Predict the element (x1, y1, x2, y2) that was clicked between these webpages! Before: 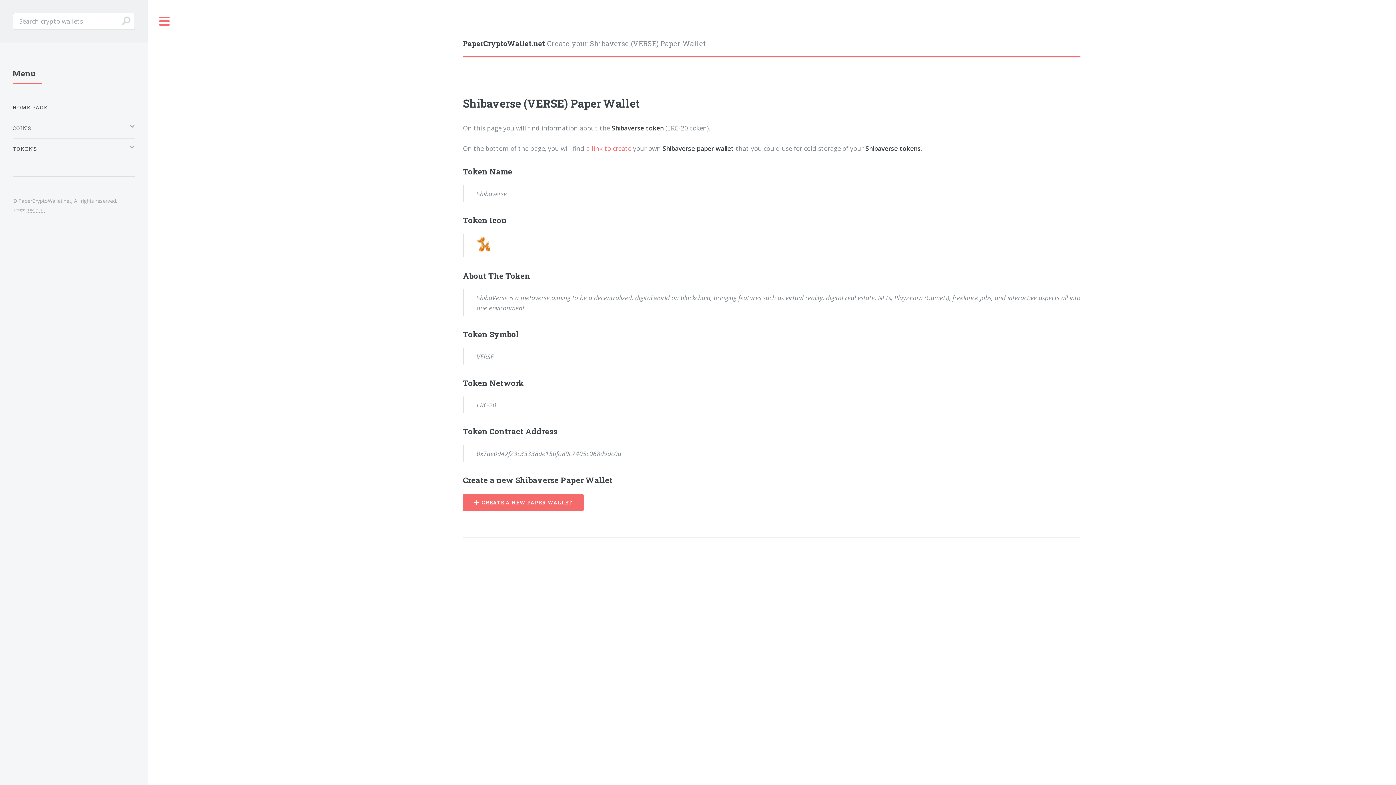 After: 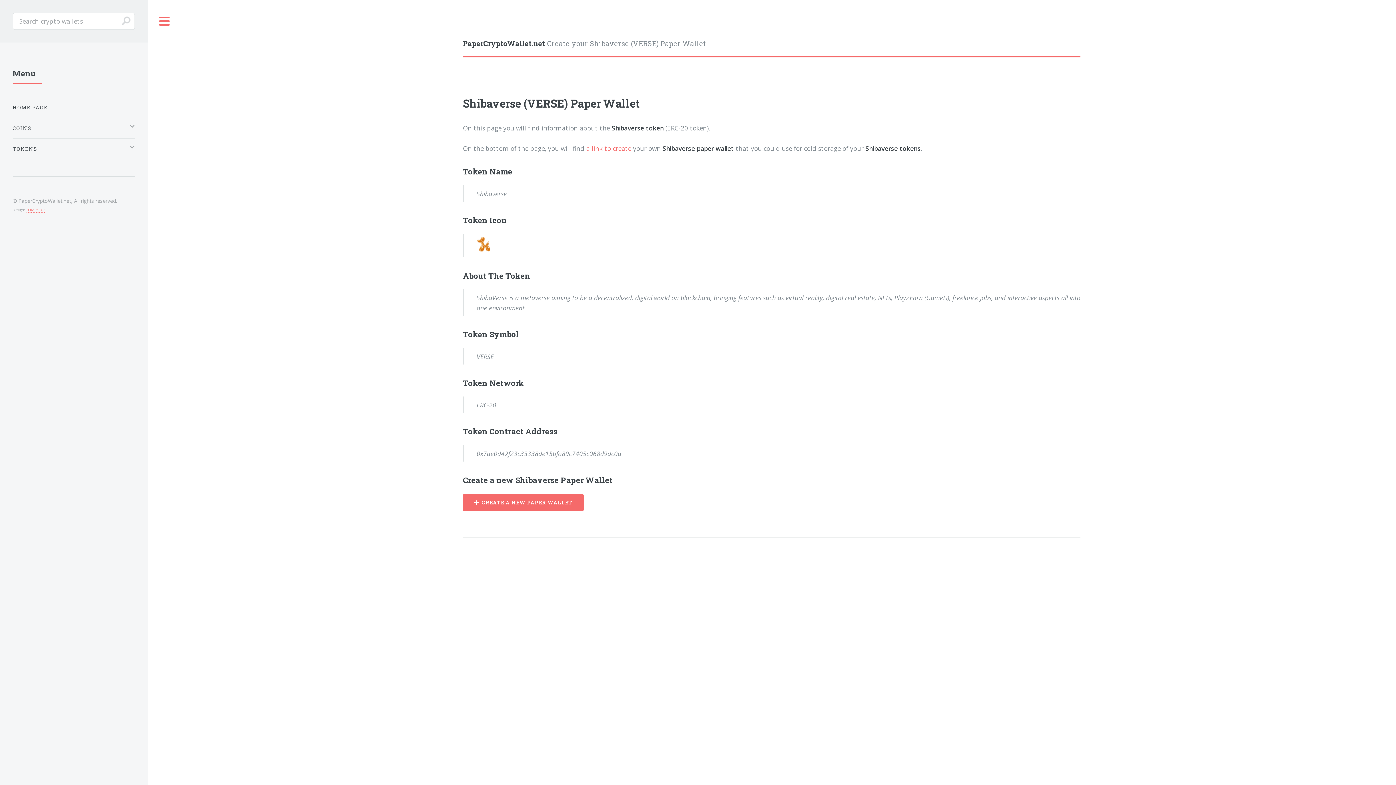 Action: bbox: (26, 207, 44, 212) label: HTML5 UP